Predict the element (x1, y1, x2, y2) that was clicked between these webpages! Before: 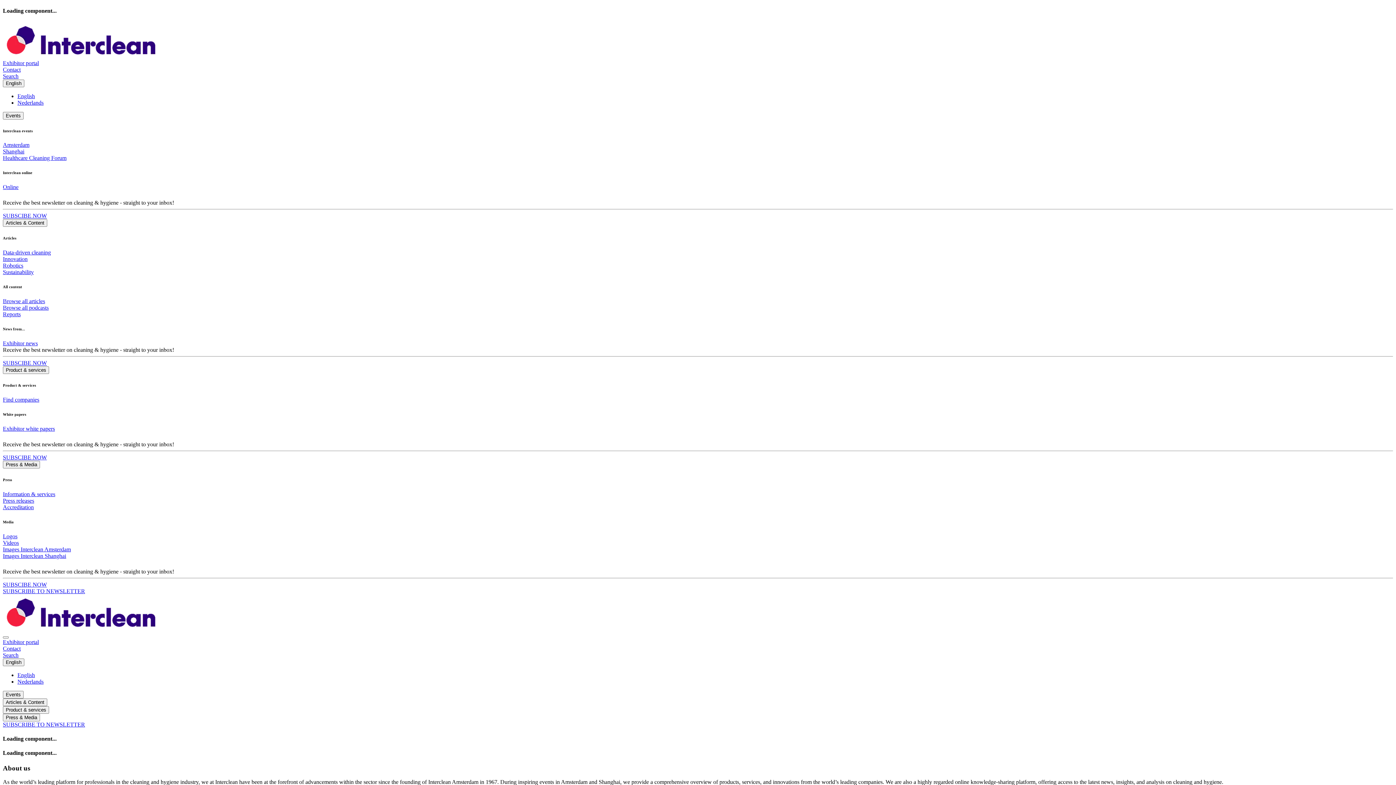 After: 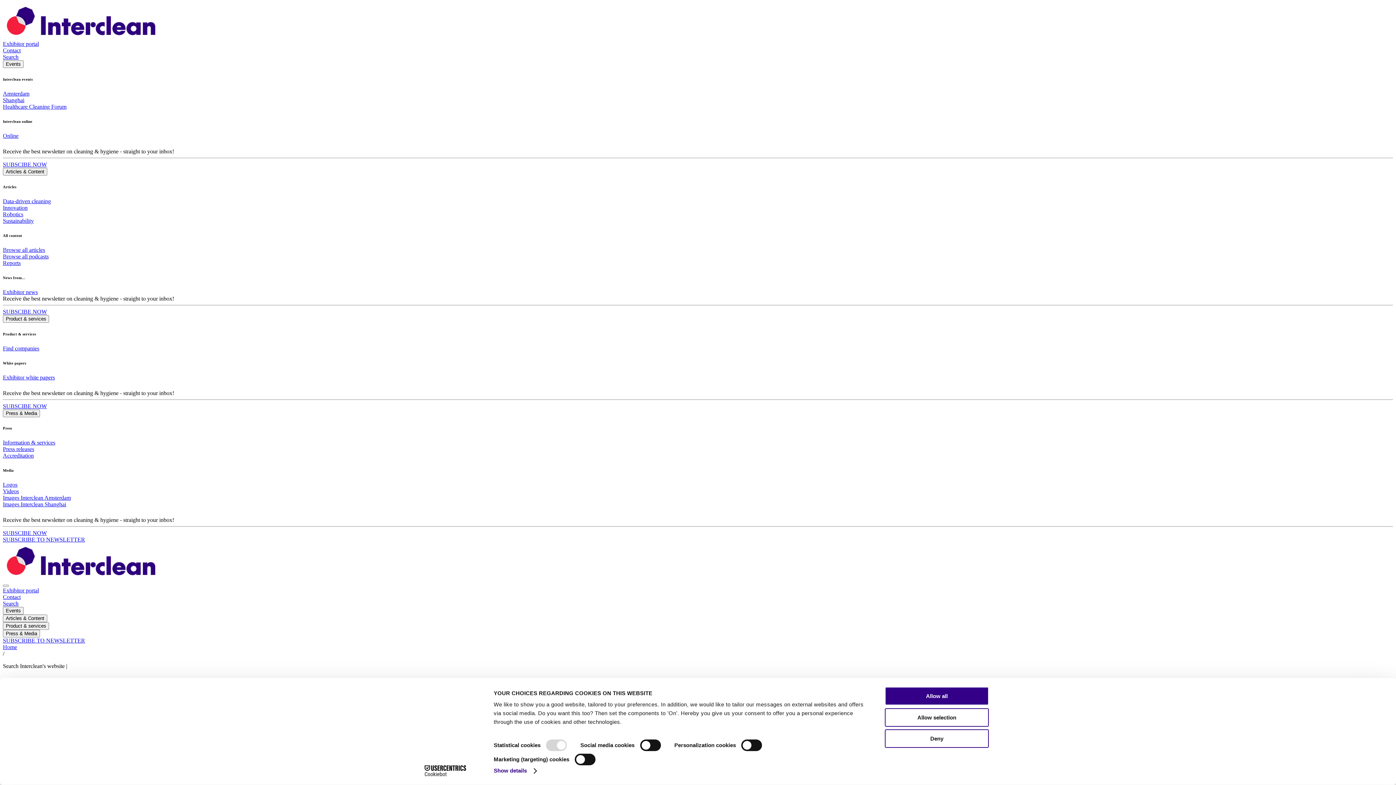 Action: bbox: (2, 652, 18, 658) label: Search